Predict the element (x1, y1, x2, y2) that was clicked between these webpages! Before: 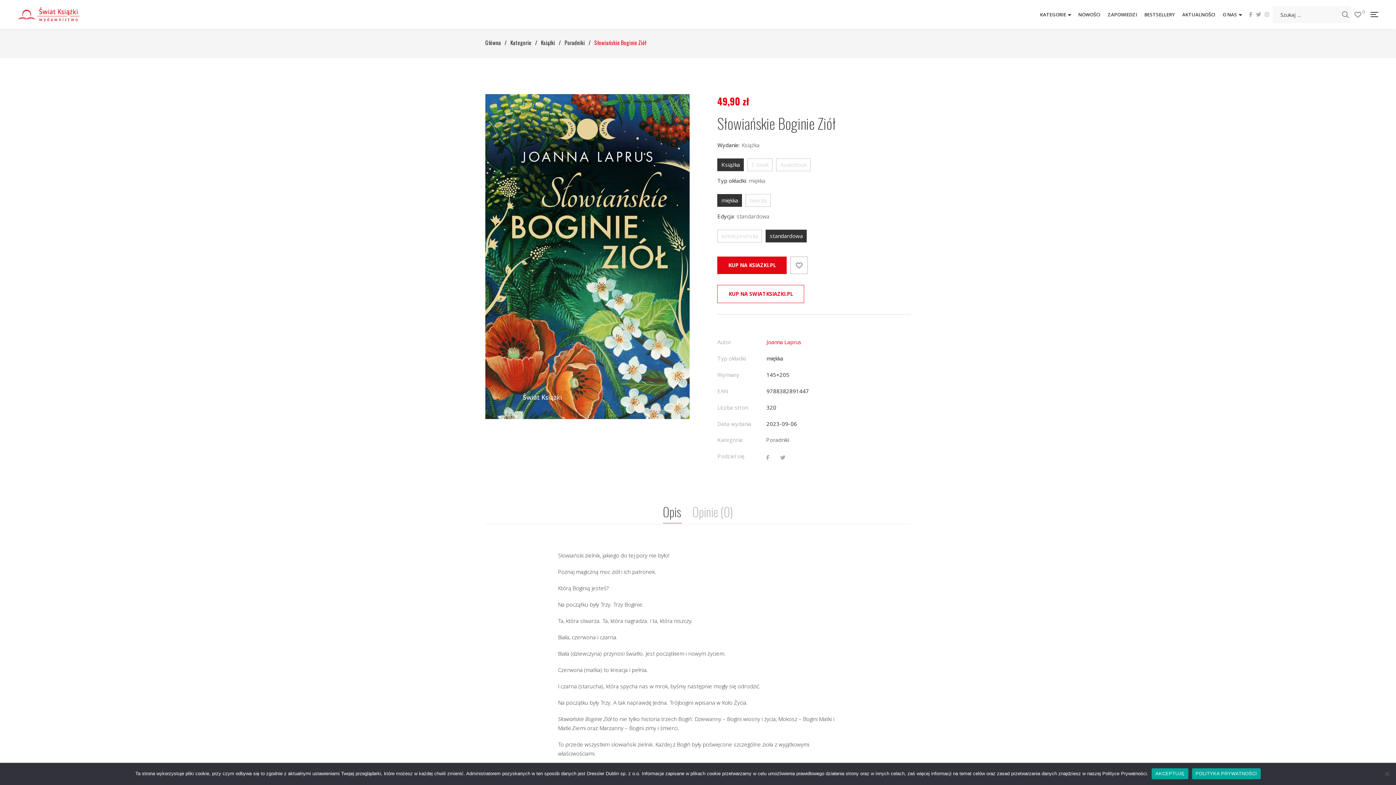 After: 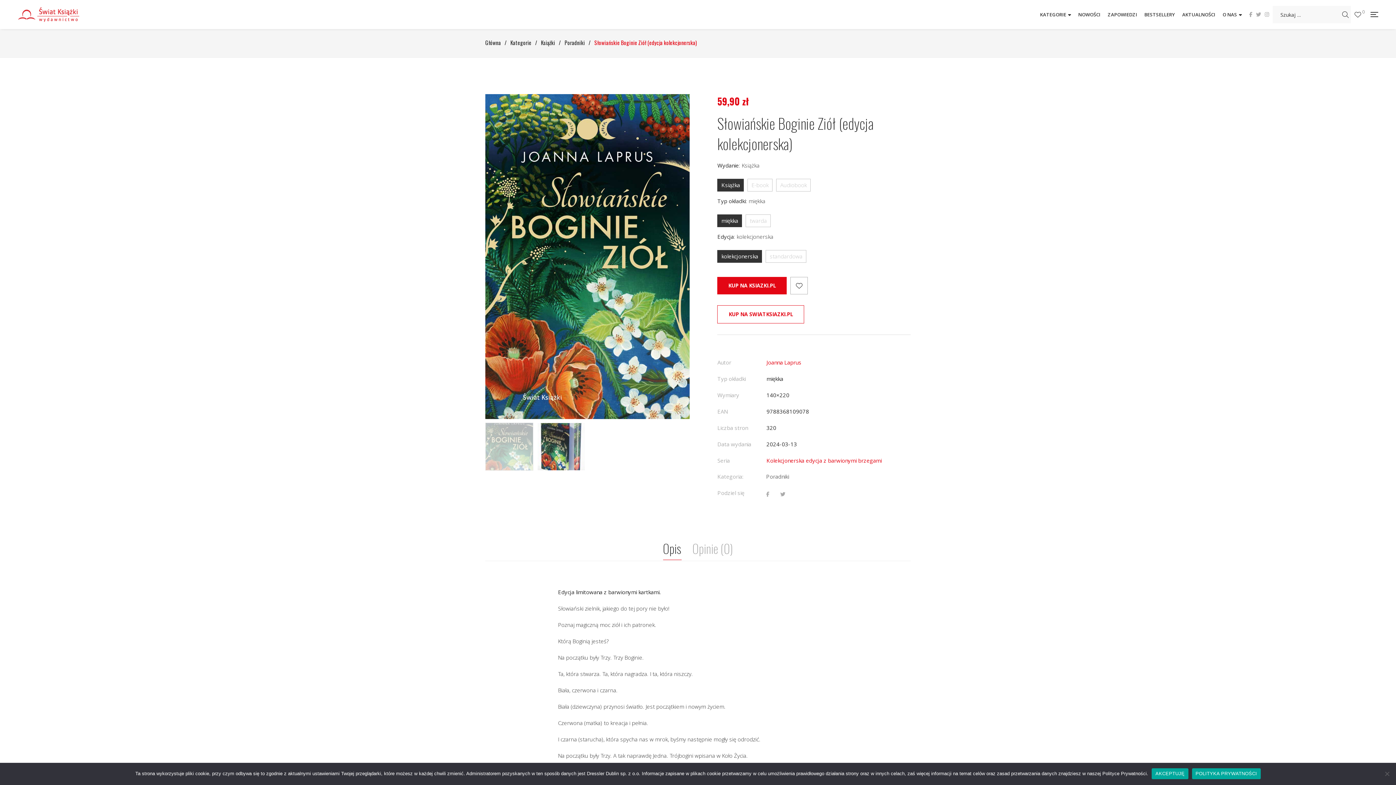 Action: bbox: (717, 229, 762, 242) label: kolekcjonerska